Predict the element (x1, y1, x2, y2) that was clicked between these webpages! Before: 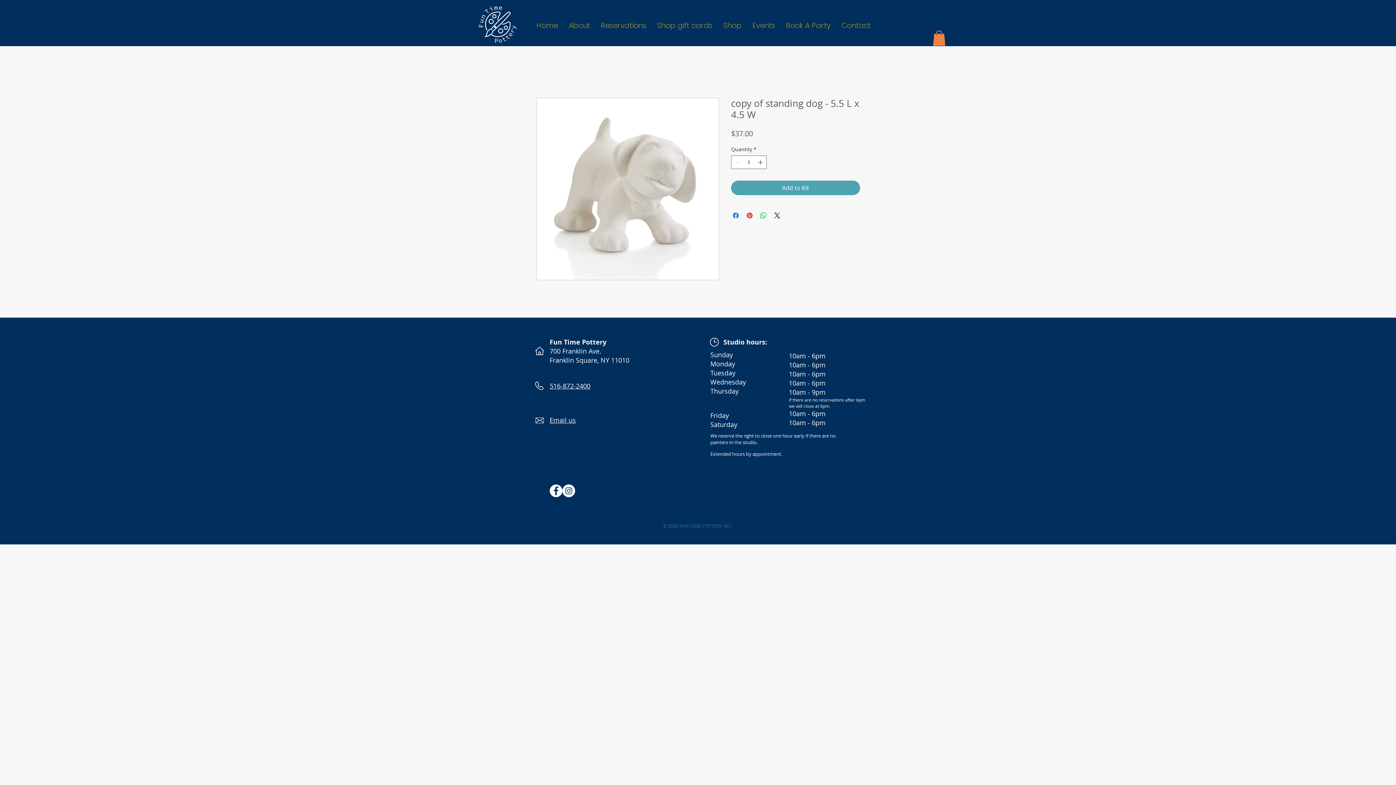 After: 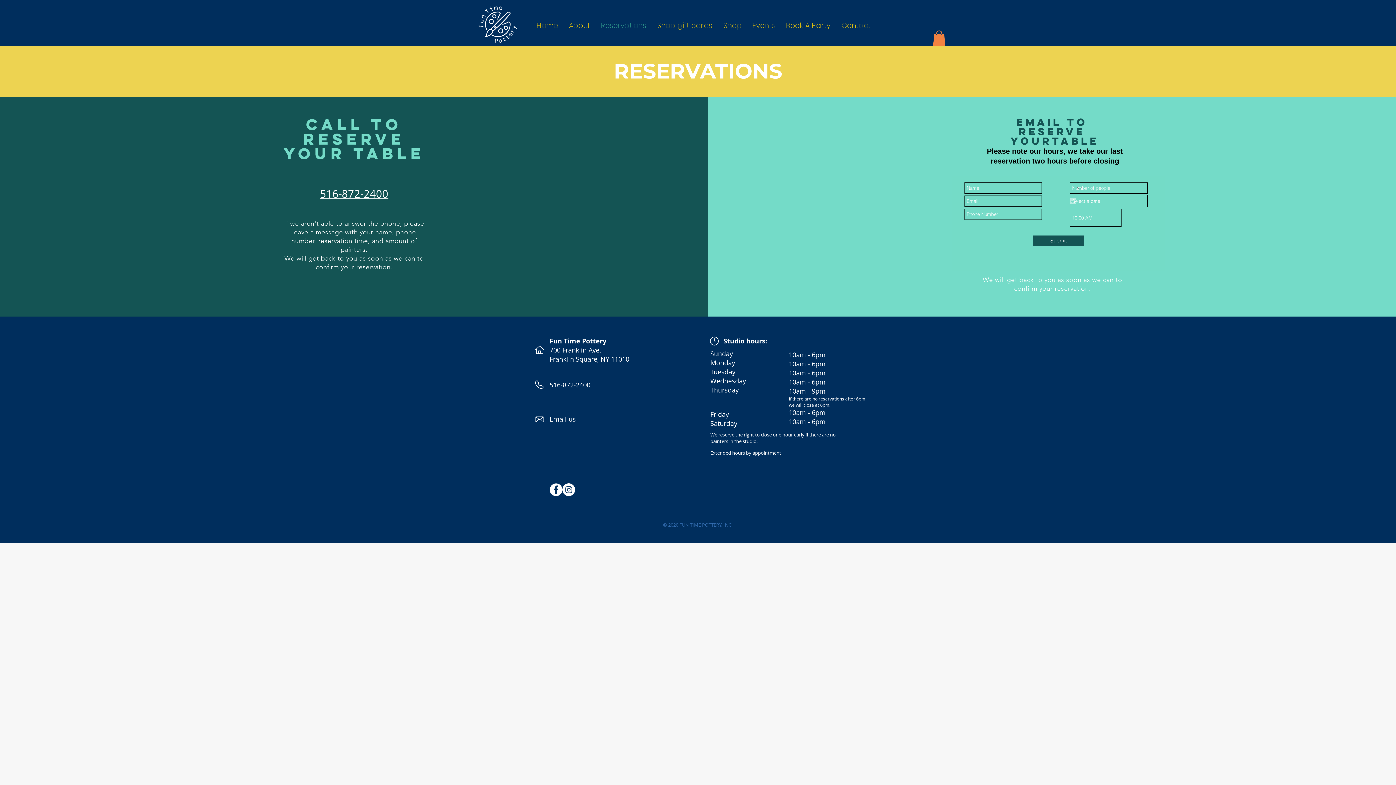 Action: label: Reservations bbox: (595, 8, 652, 43)